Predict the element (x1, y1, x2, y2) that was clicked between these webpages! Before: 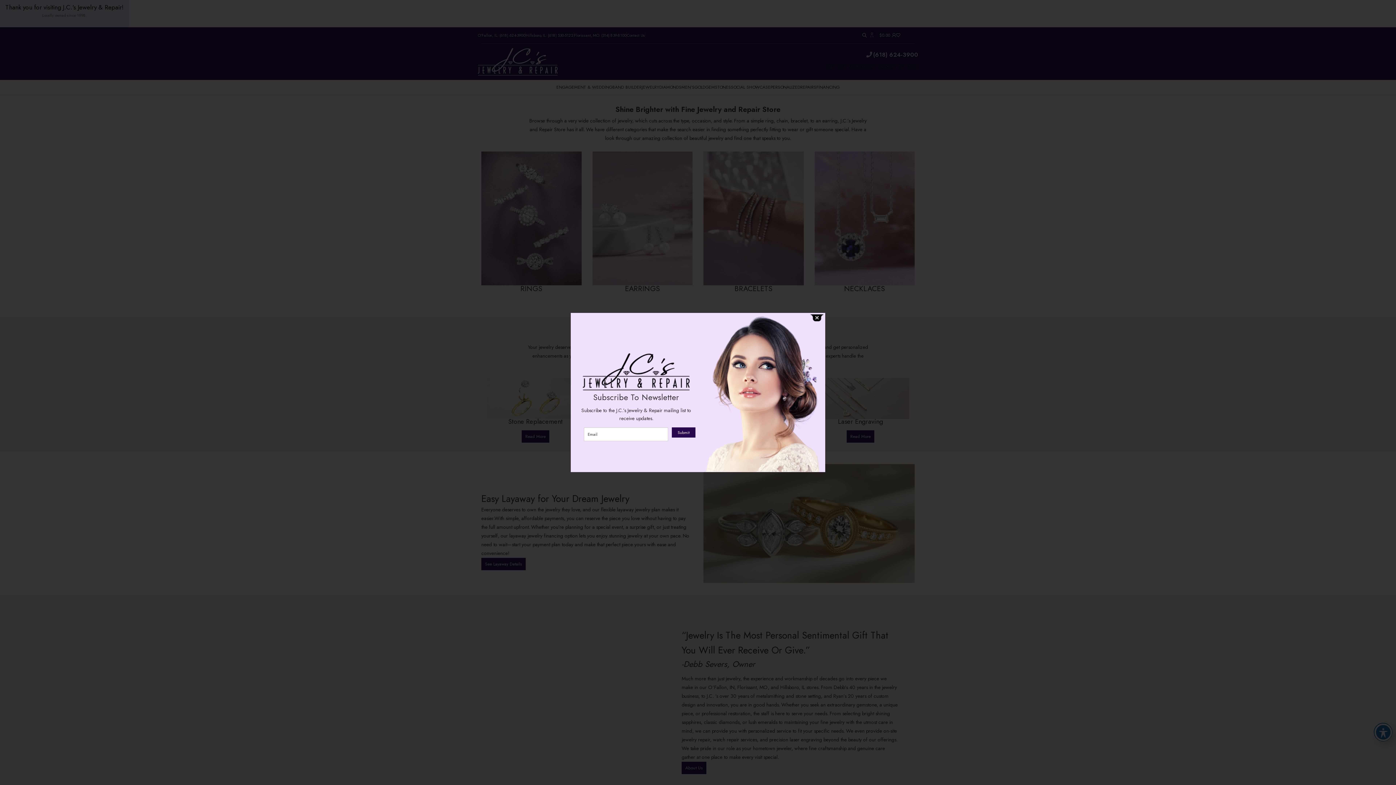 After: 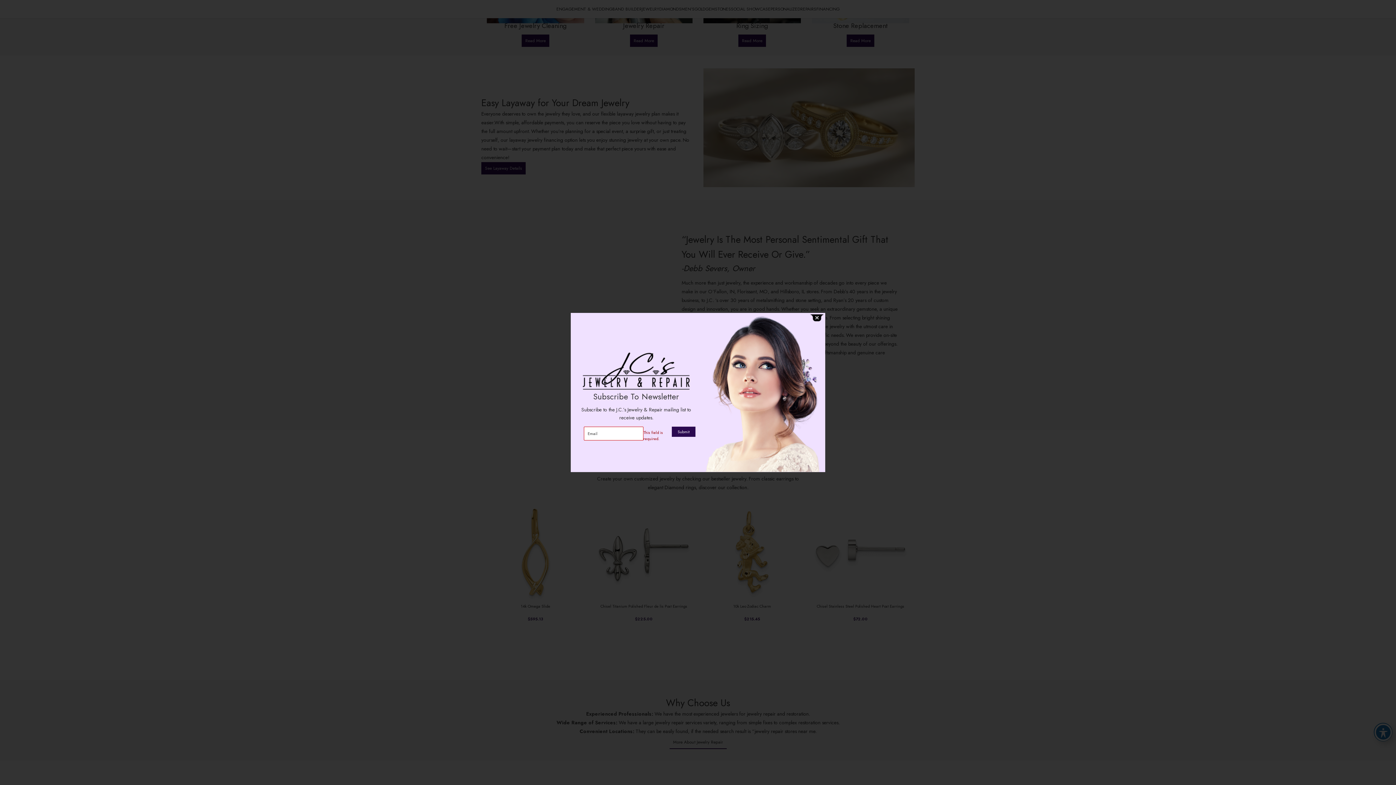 Action: bbox: (672, 427, 695, 437) label: Submit